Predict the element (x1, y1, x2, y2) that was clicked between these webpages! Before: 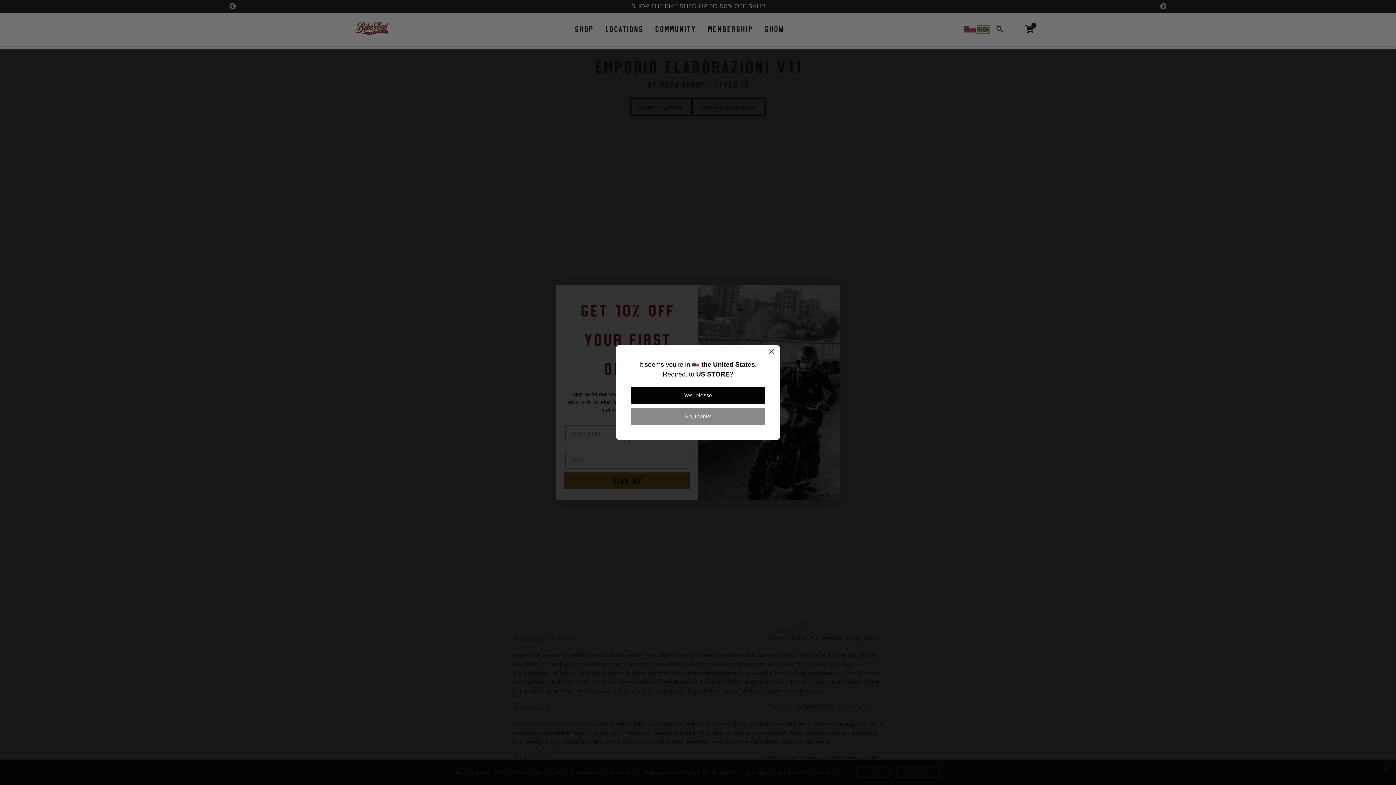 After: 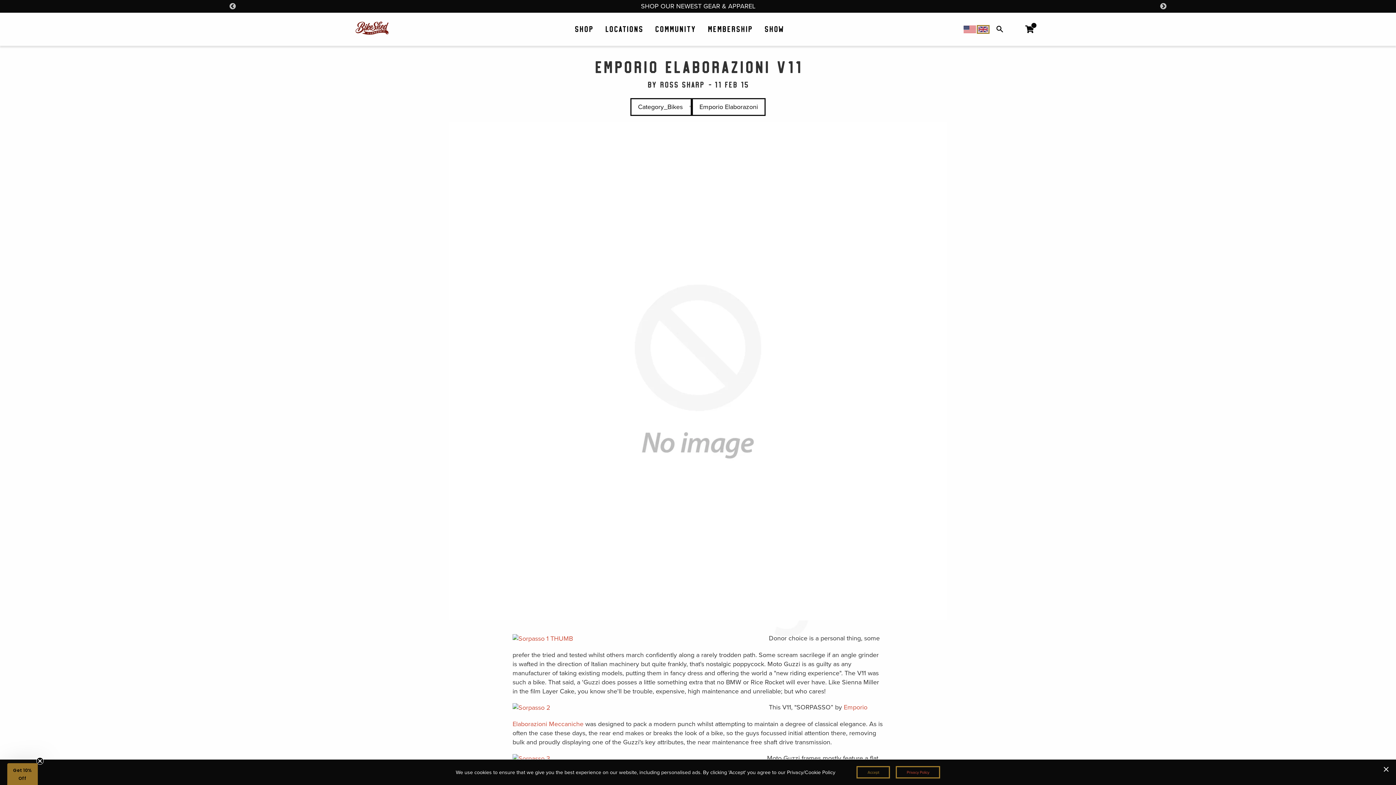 Action: bbox: (630, 408, 765, 425) label: No, thanks